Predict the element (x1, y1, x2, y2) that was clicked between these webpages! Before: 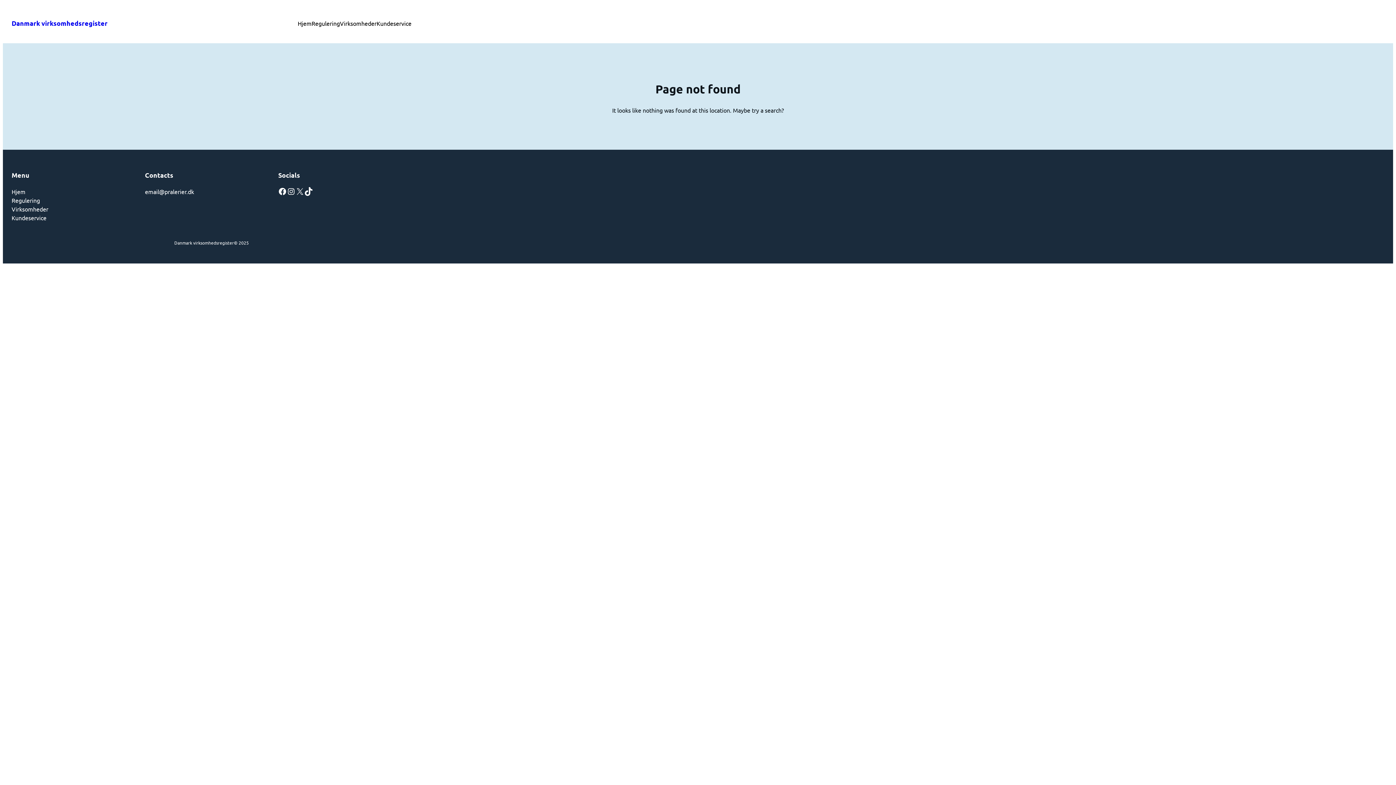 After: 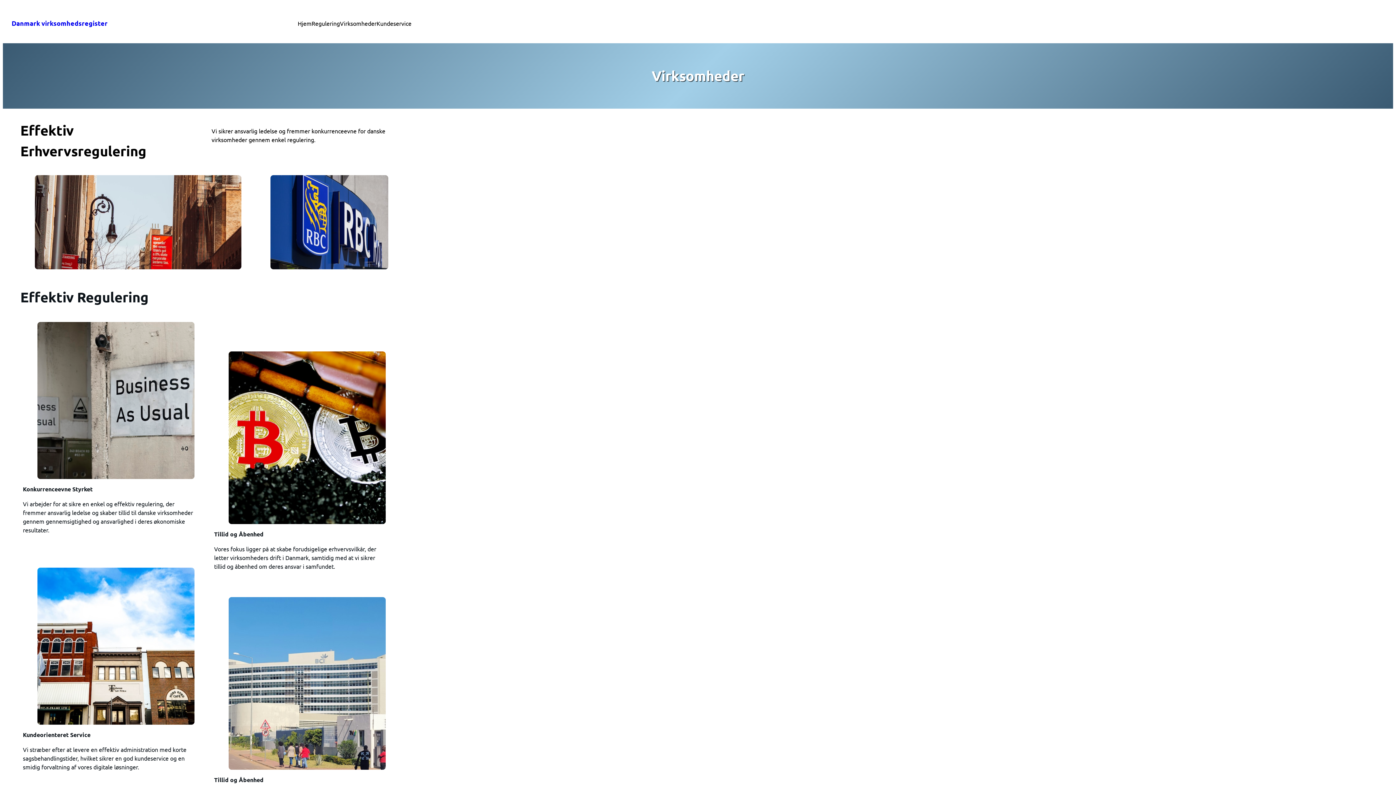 Action: label: Virksomheder bbox: (11, 204, 48, 213)